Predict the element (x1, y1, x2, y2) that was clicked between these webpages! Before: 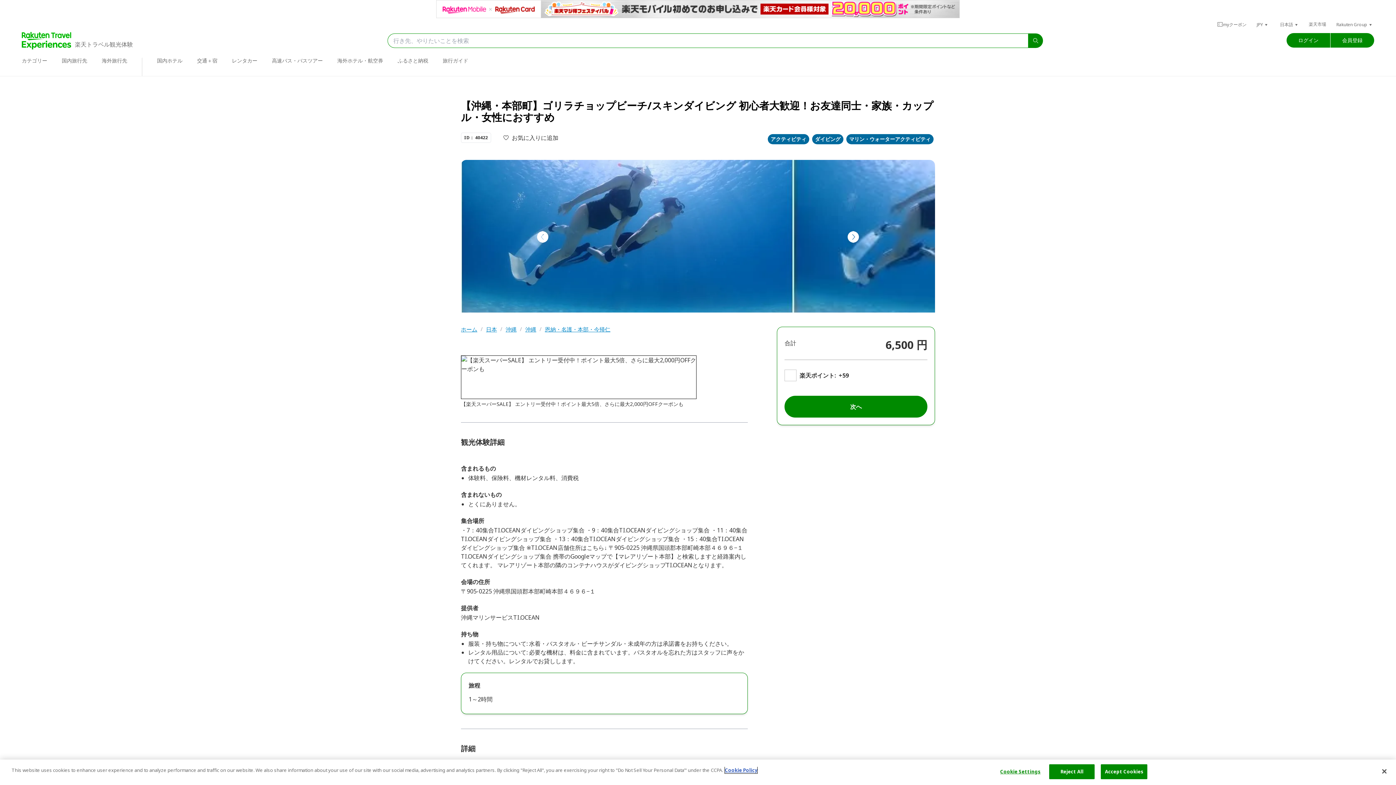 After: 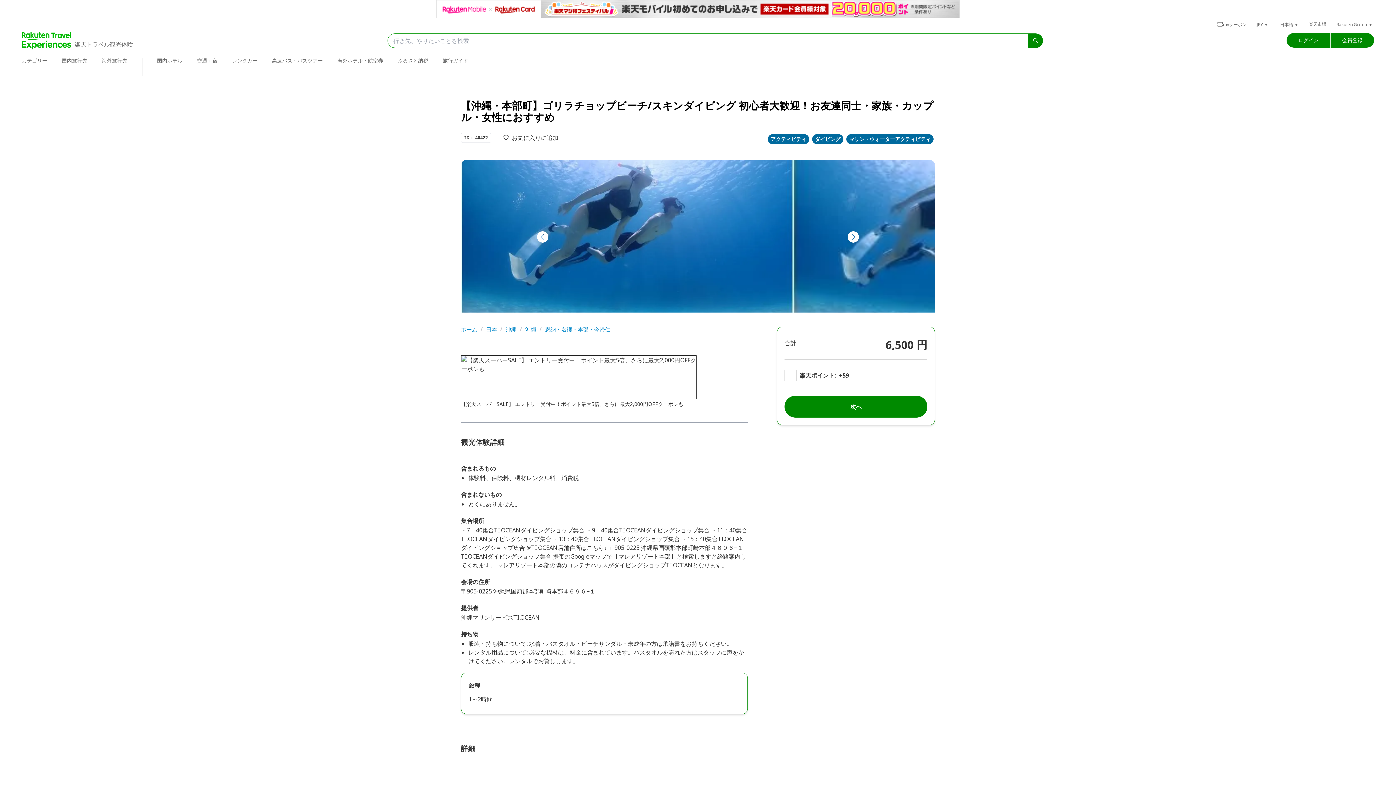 Action: label: Reject All bbox: (1049, 764, 1095, 779)